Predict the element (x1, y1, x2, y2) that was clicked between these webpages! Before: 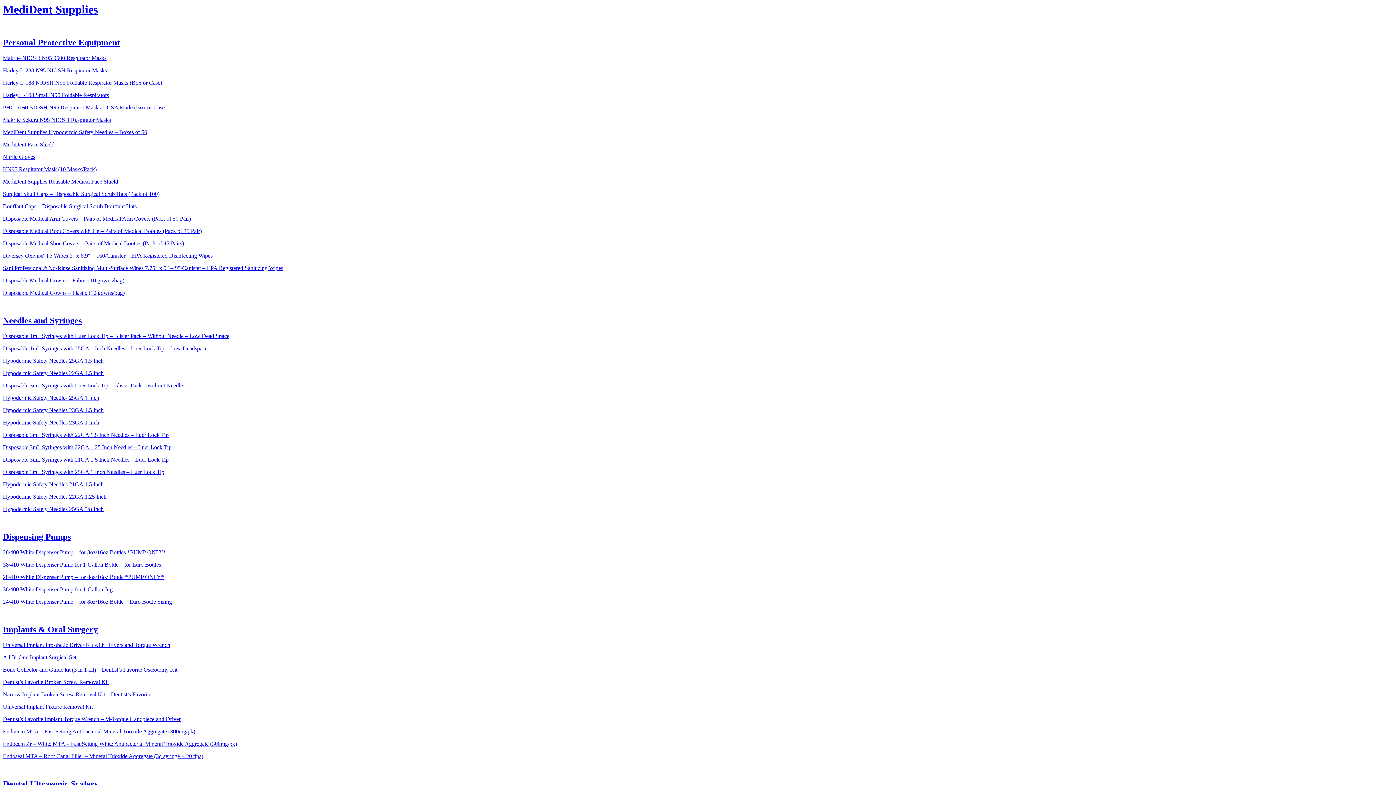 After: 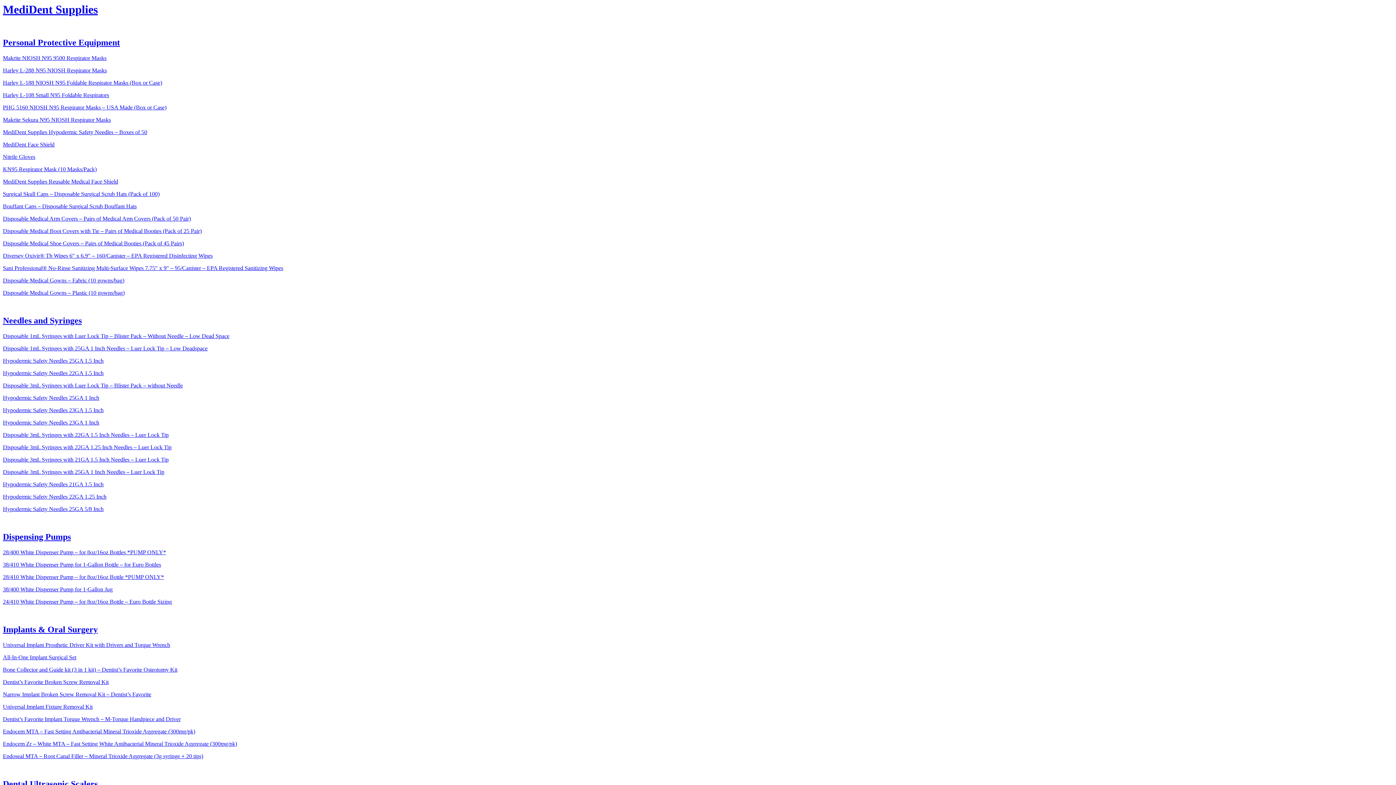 Action: label: Dispensing Pumps bbox: (2, 532, 70, 541)